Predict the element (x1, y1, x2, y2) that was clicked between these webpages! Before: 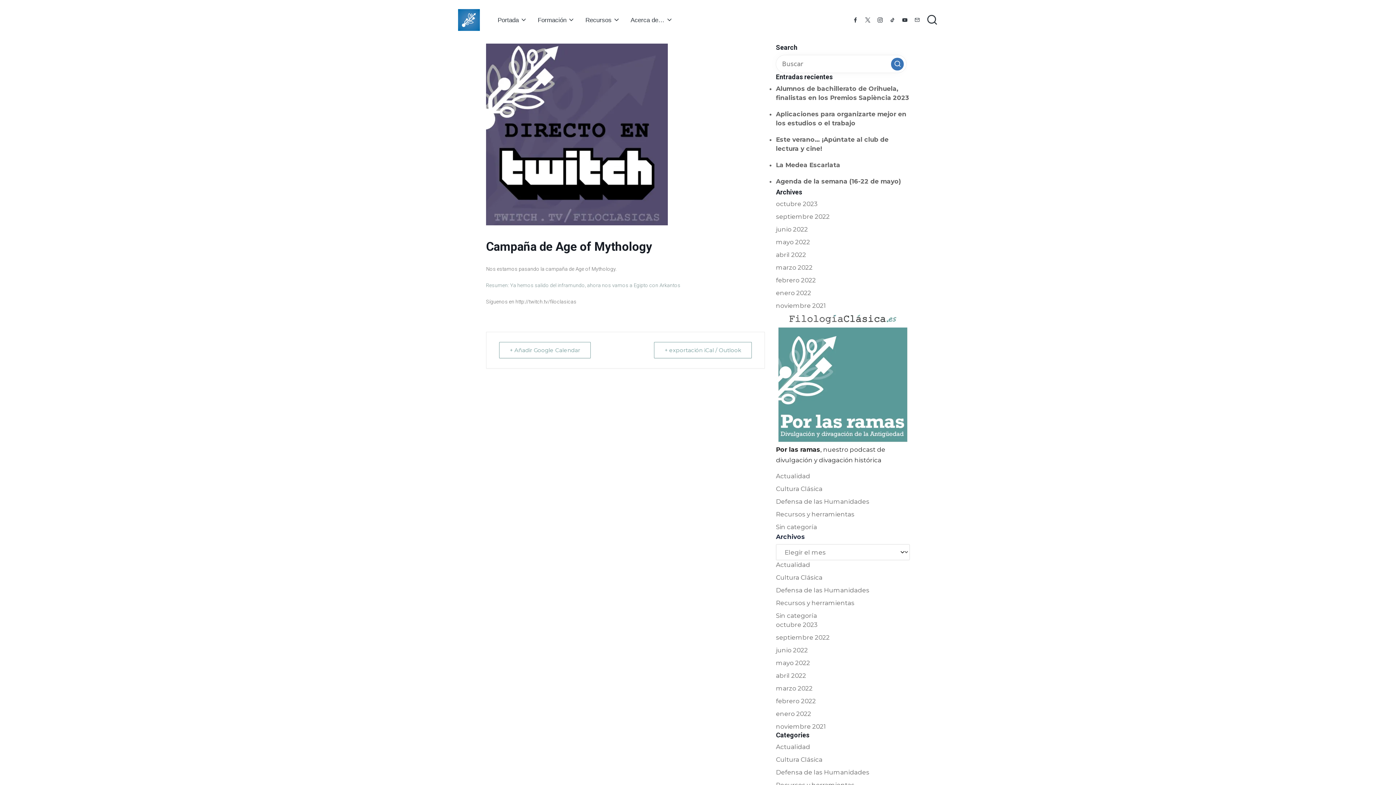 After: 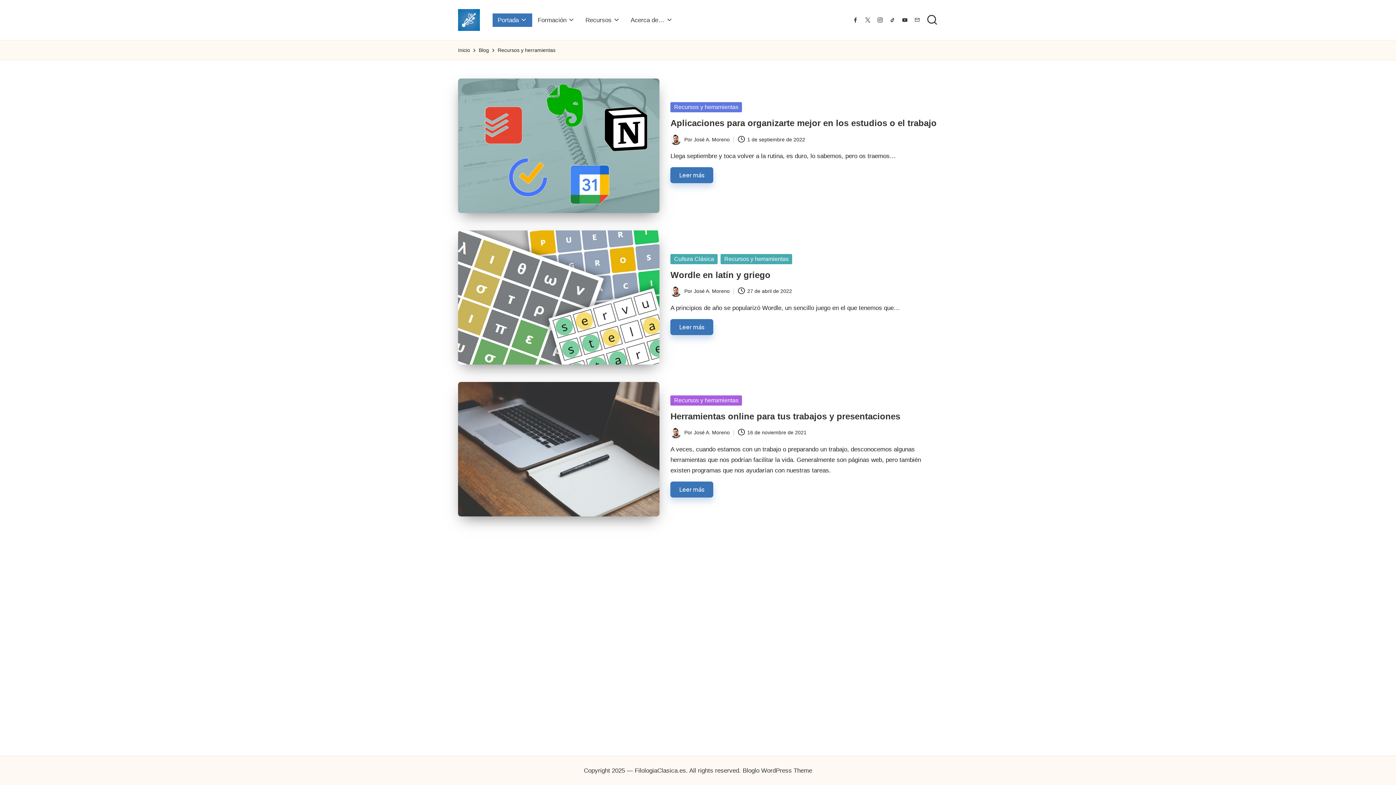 Action: label: Recursos y herramientas bbox: (776, 598, 910, 607)